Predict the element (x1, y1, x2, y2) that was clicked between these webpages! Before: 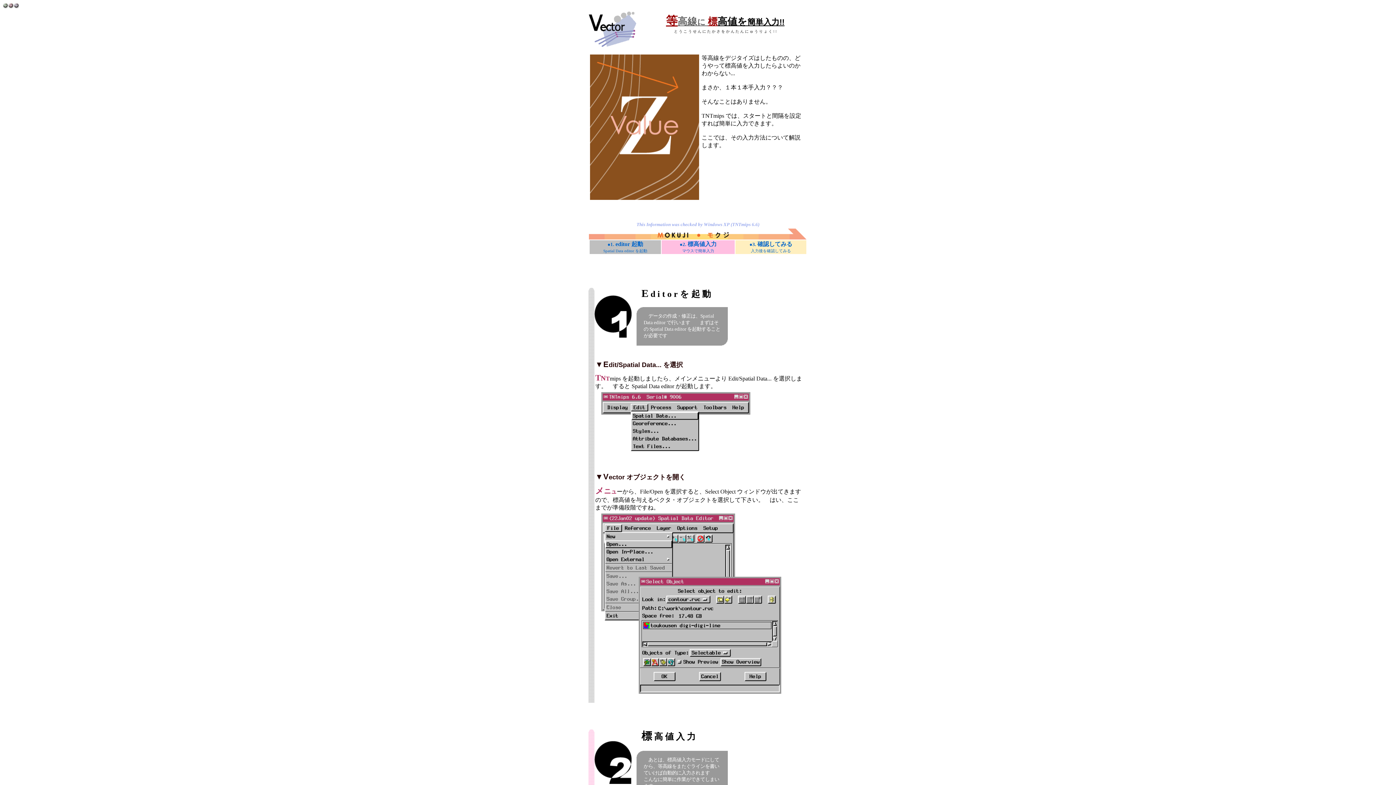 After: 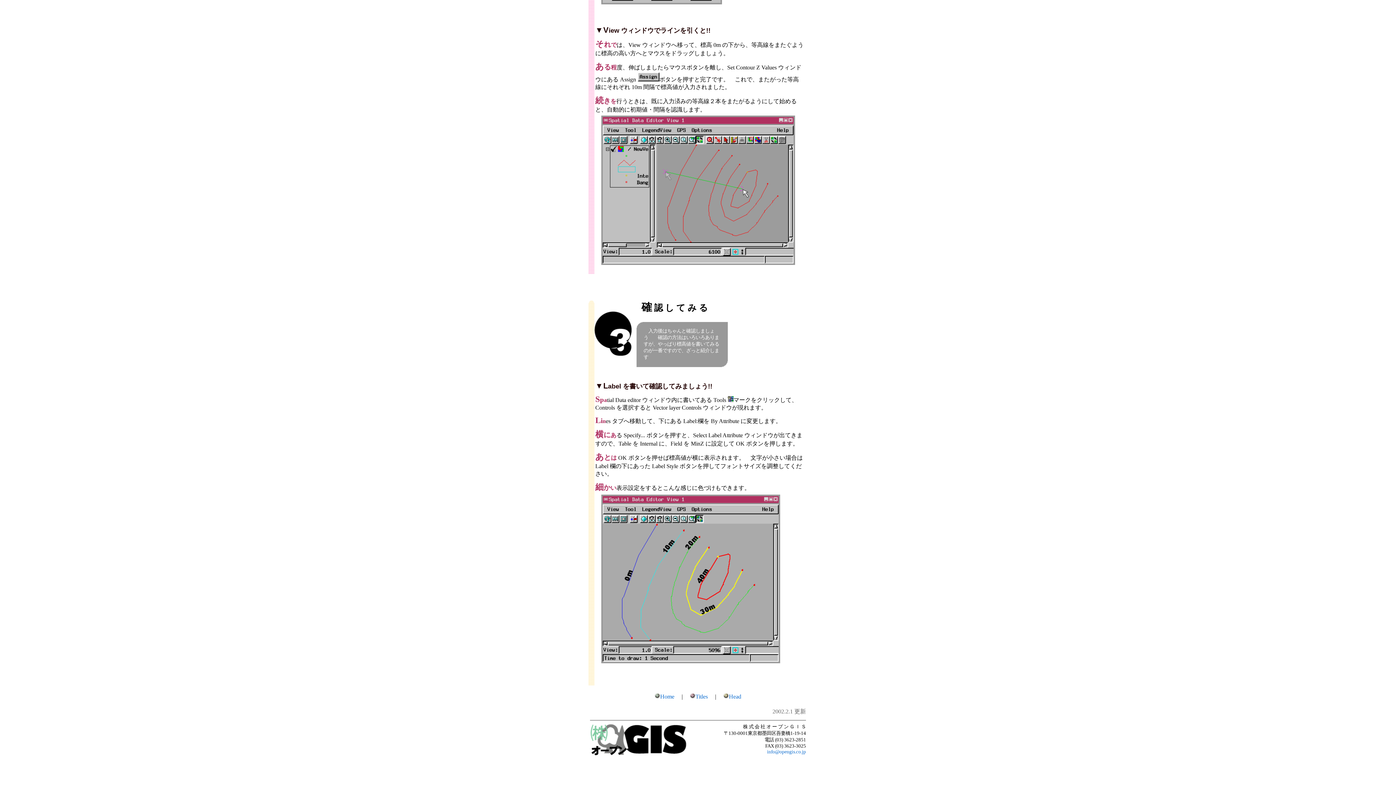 Action: label: ●3. 確認してみる
入力後を確認してみる bbox: (749, 241, 792, 253)